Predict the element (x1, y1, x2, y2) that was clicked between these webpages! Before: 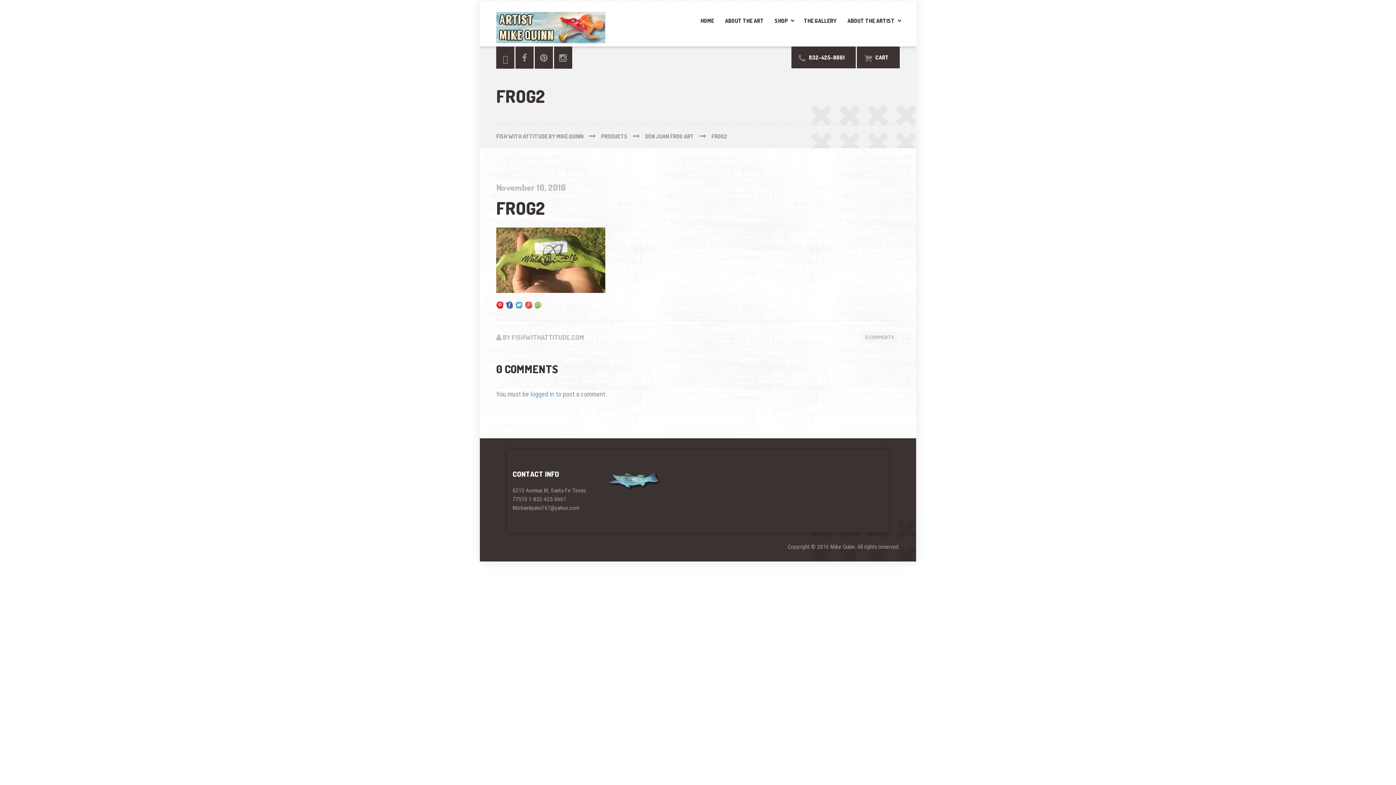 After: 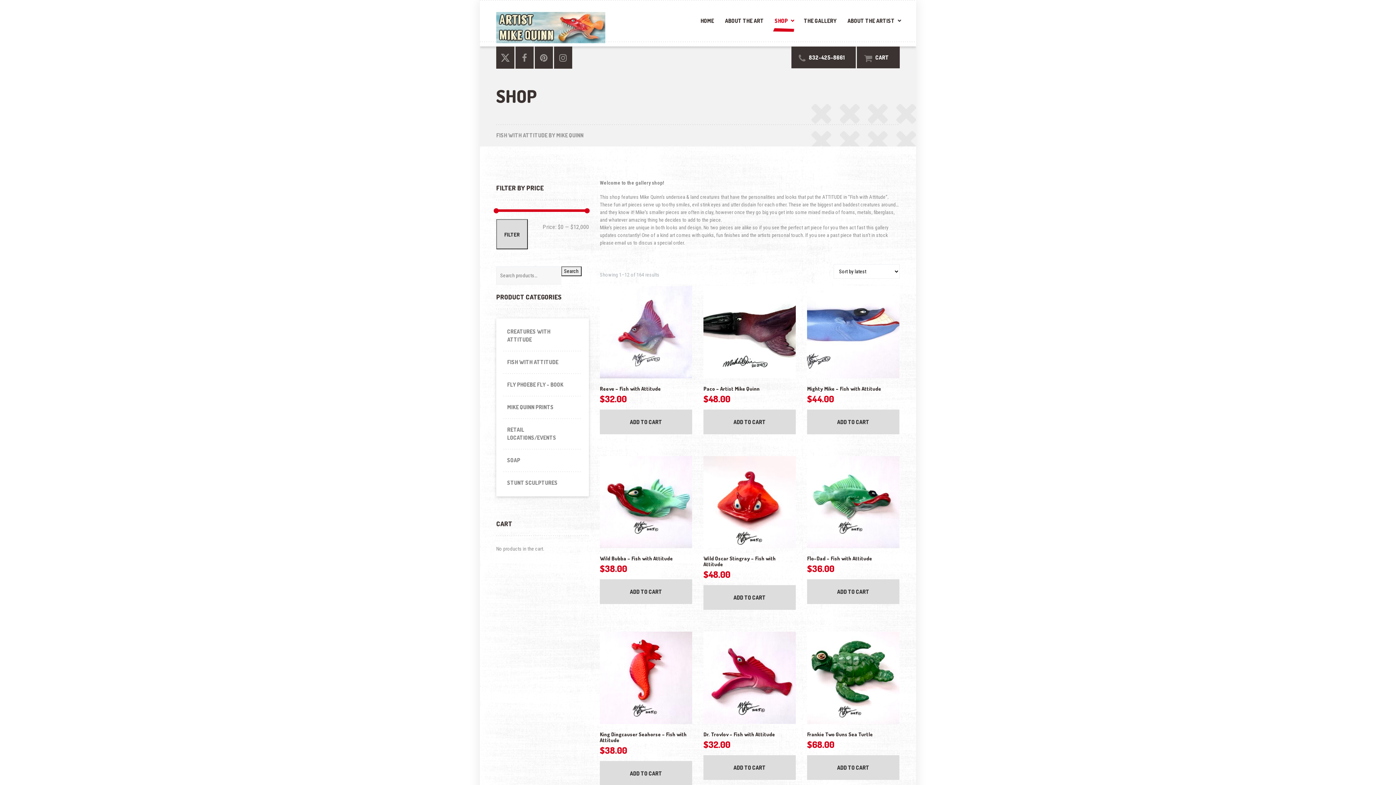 Action: bbox: (769, 0, 798, 46) label: SHOP